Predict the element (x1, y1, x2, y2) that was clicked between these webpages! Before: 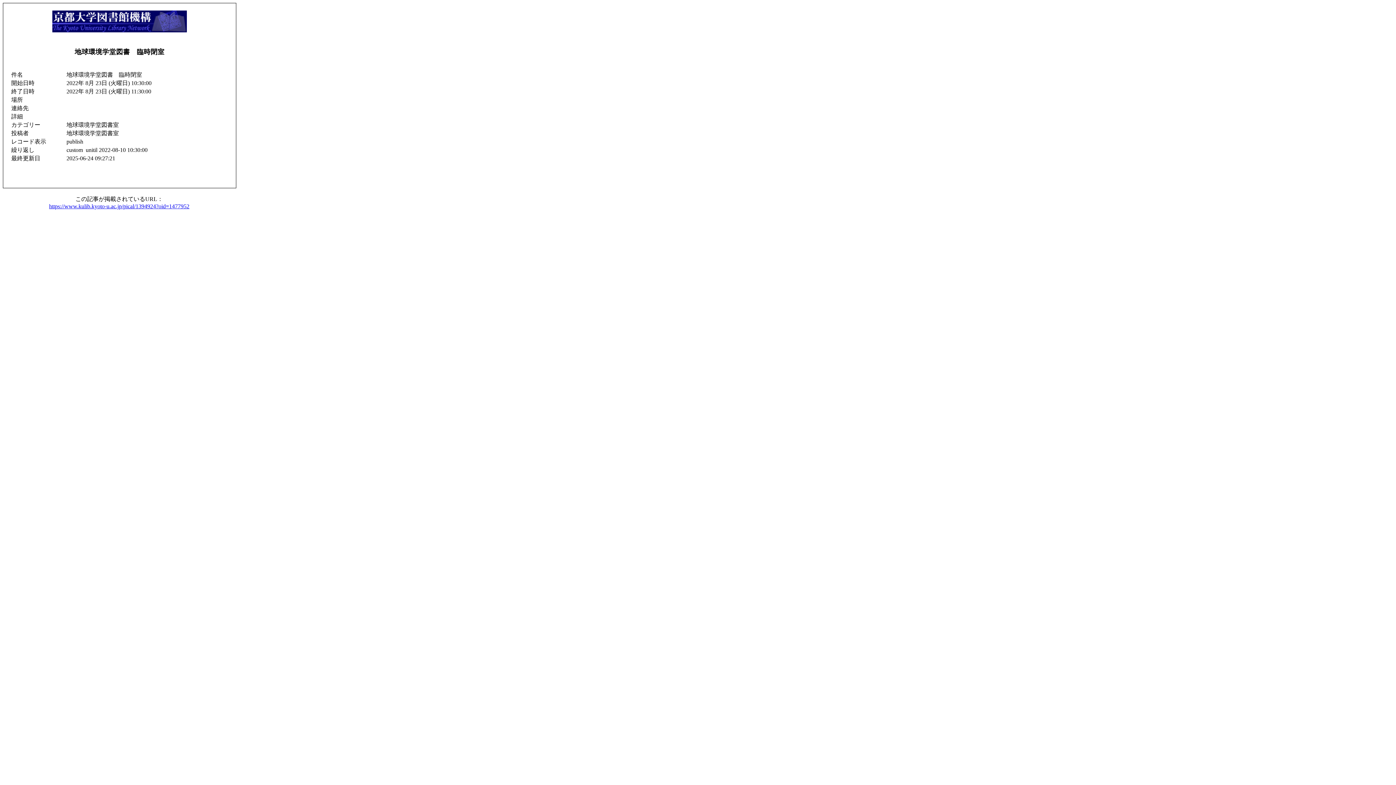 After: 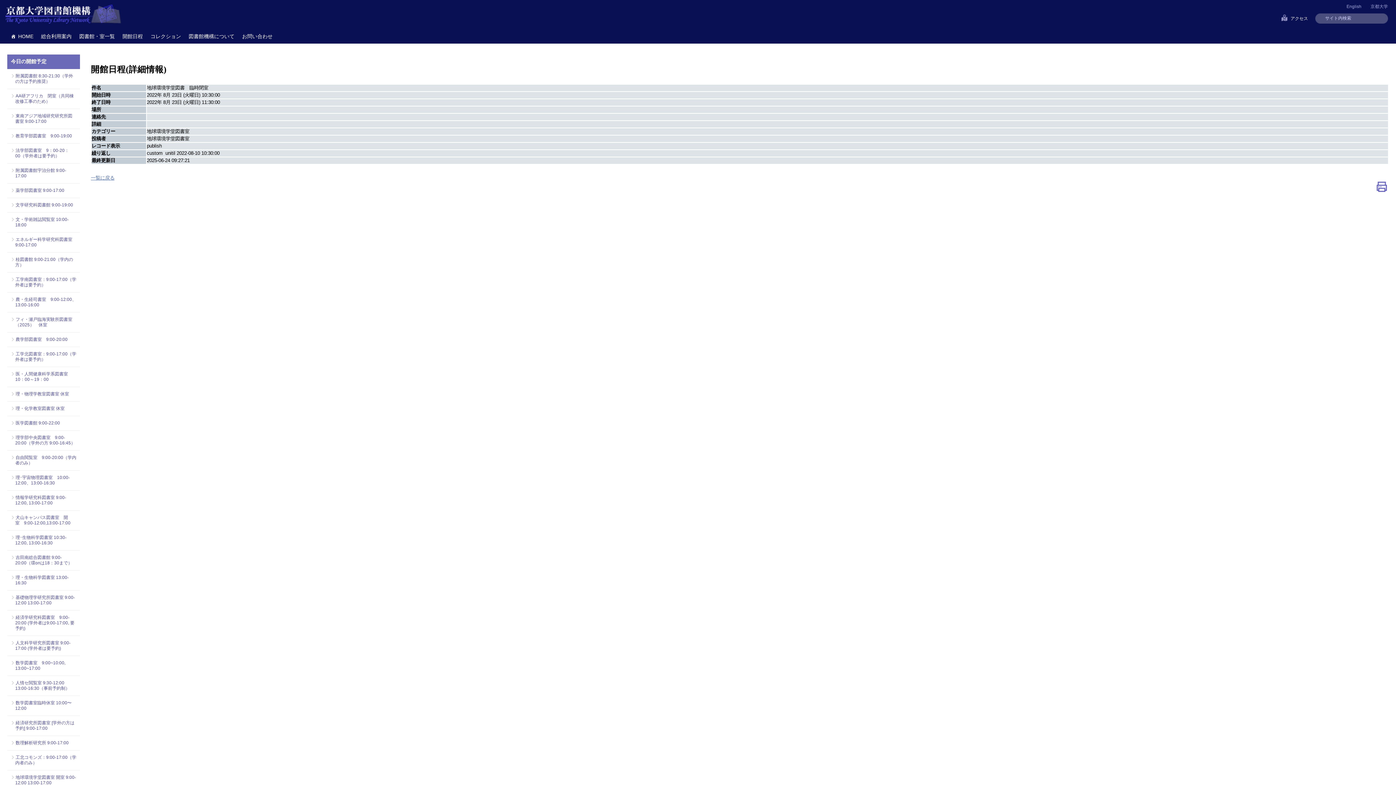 Action: bbox: (49, 203, 189, 209) label: https://www.kulib.kyoto-u.ac.jp/pical/1394924?oid=1477952